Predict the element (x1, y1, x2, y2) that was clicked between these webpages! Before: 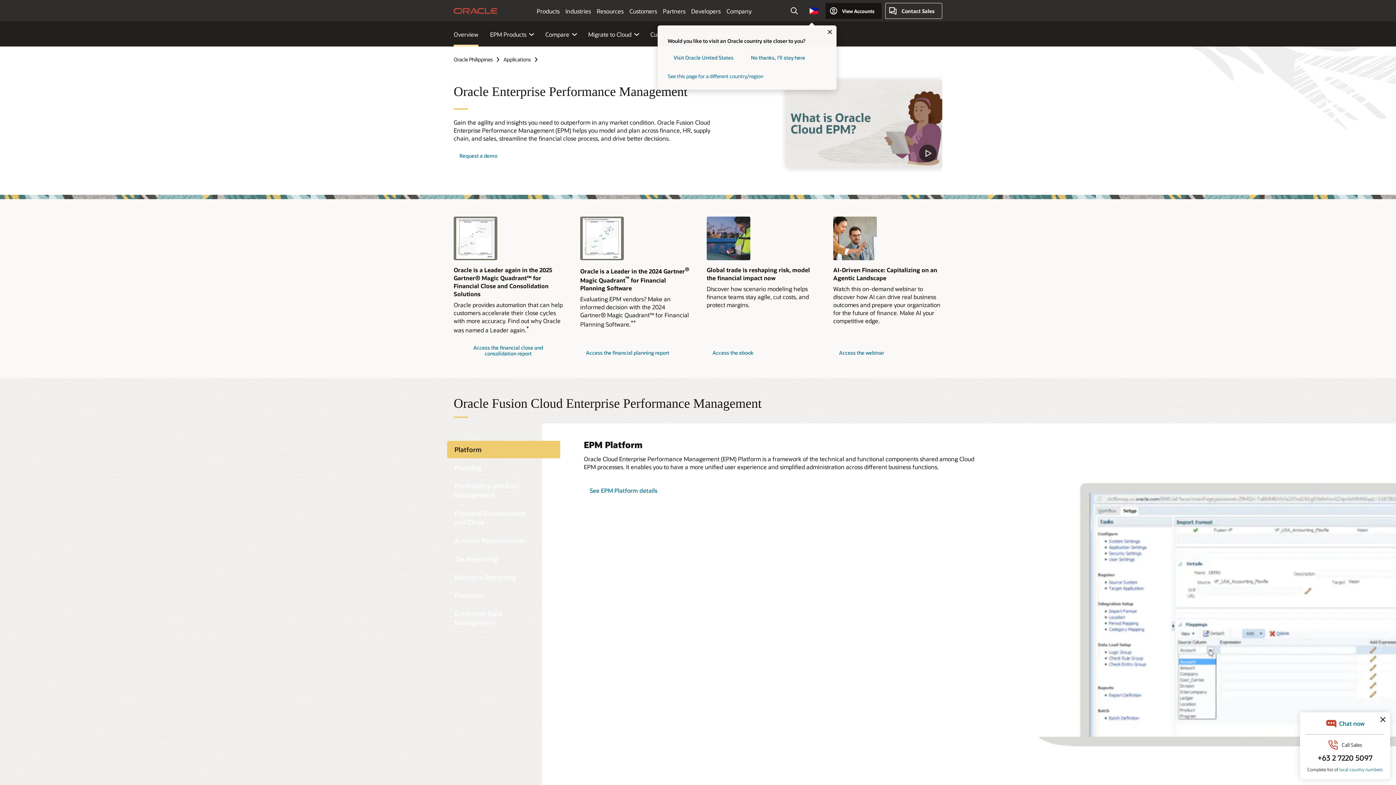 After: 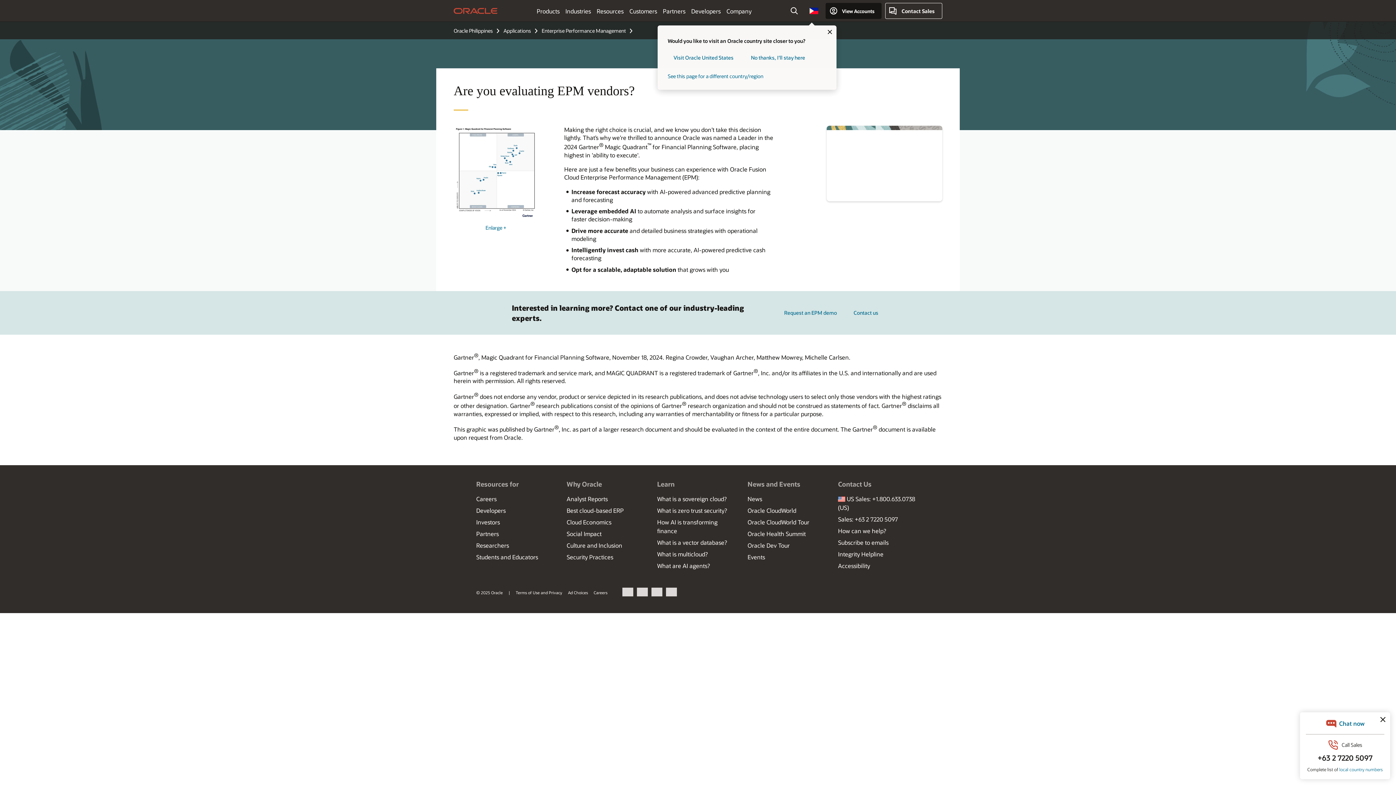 Action: bbox: (580, 345, 675, 360) label: Access the financial planning report